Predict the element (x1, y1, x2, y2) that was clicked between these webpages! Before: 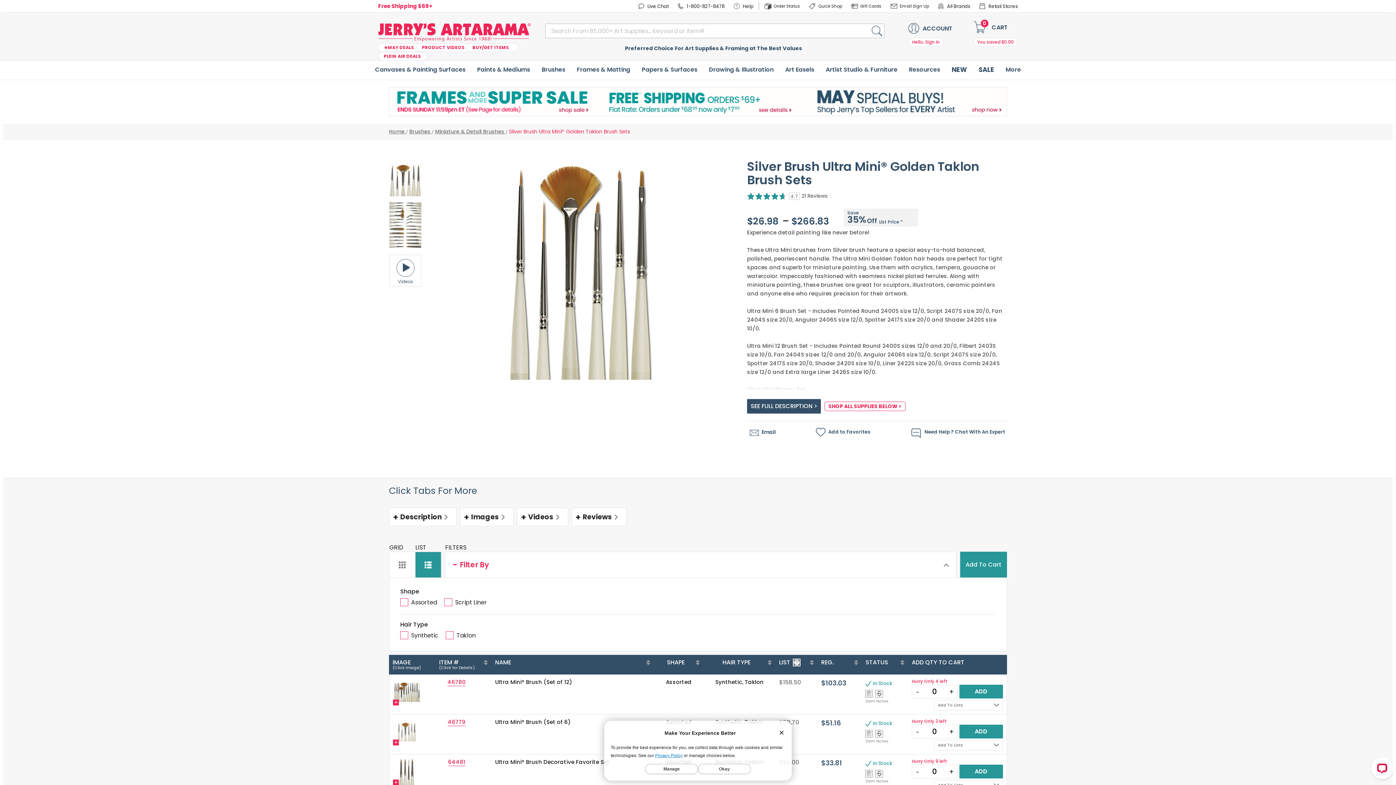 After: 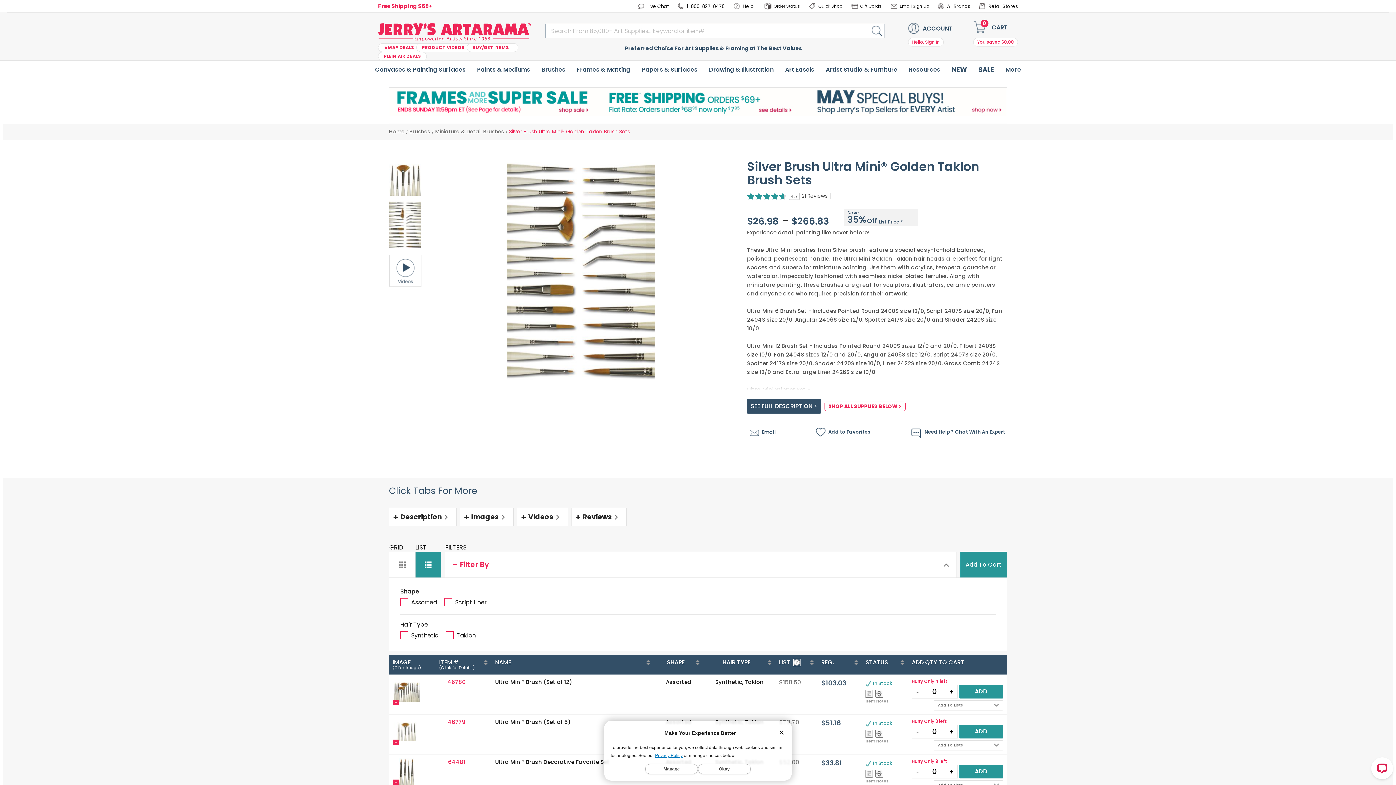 Action: bbox: (389, 201, 421, 248)